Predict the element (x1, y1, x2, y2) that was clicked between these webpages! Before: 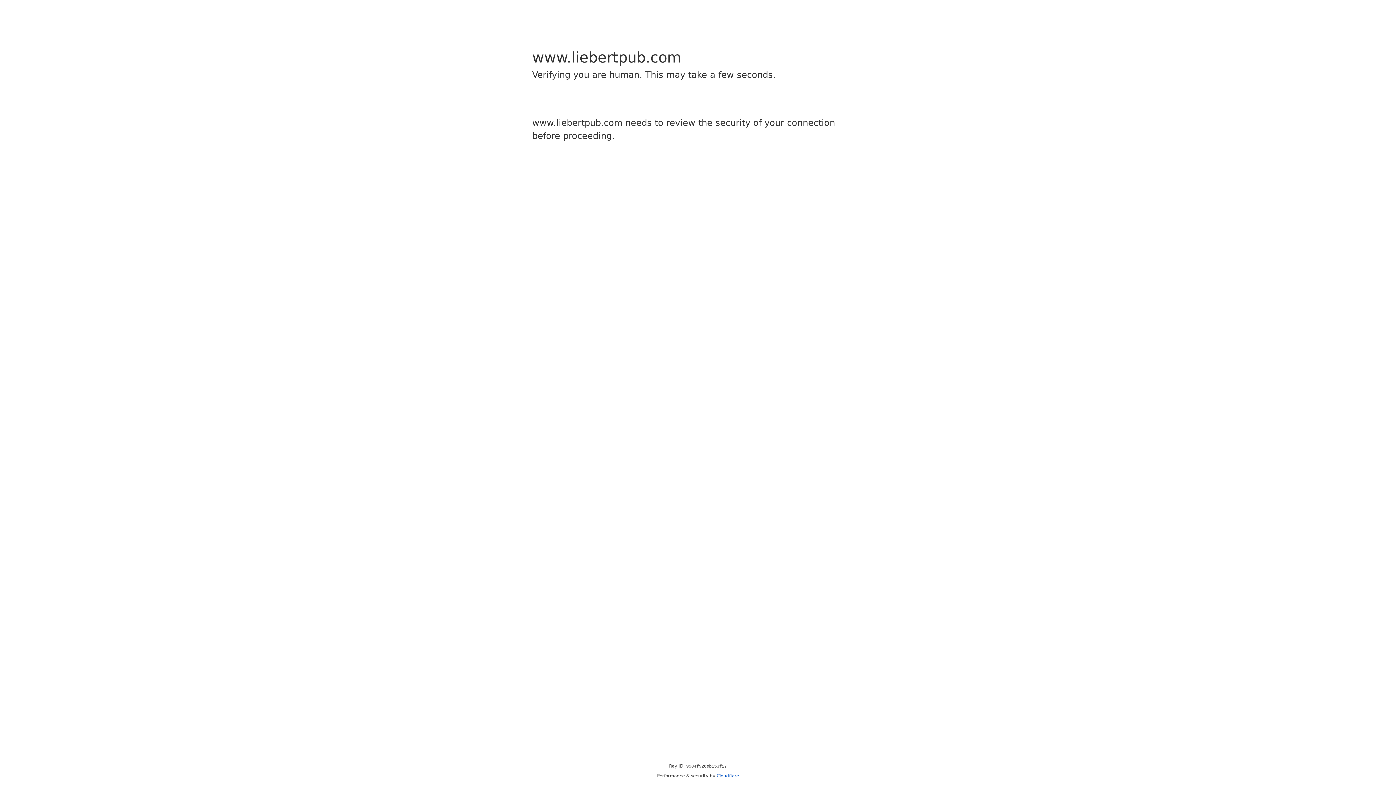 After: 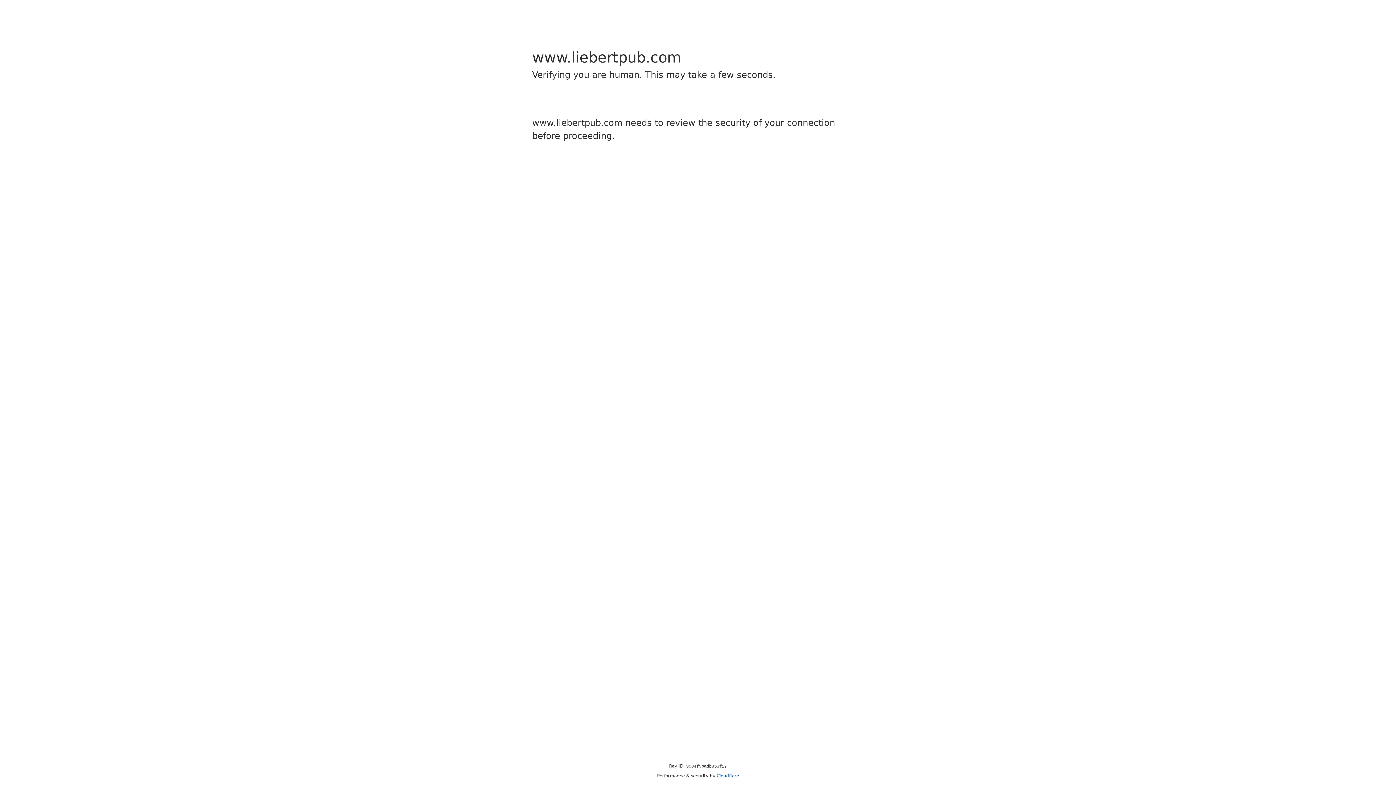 Action: label: Cloudflare bbox: (716, 773, 739, 778)